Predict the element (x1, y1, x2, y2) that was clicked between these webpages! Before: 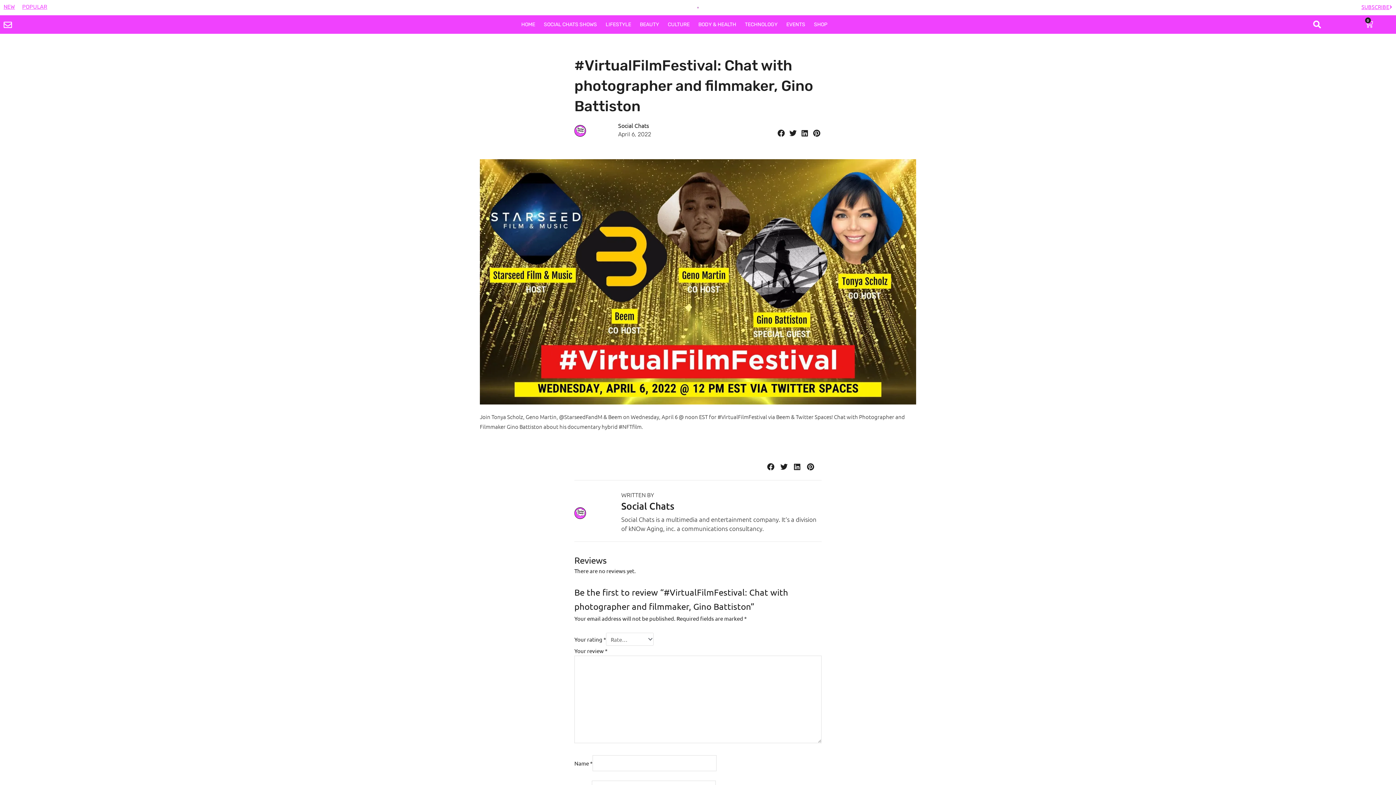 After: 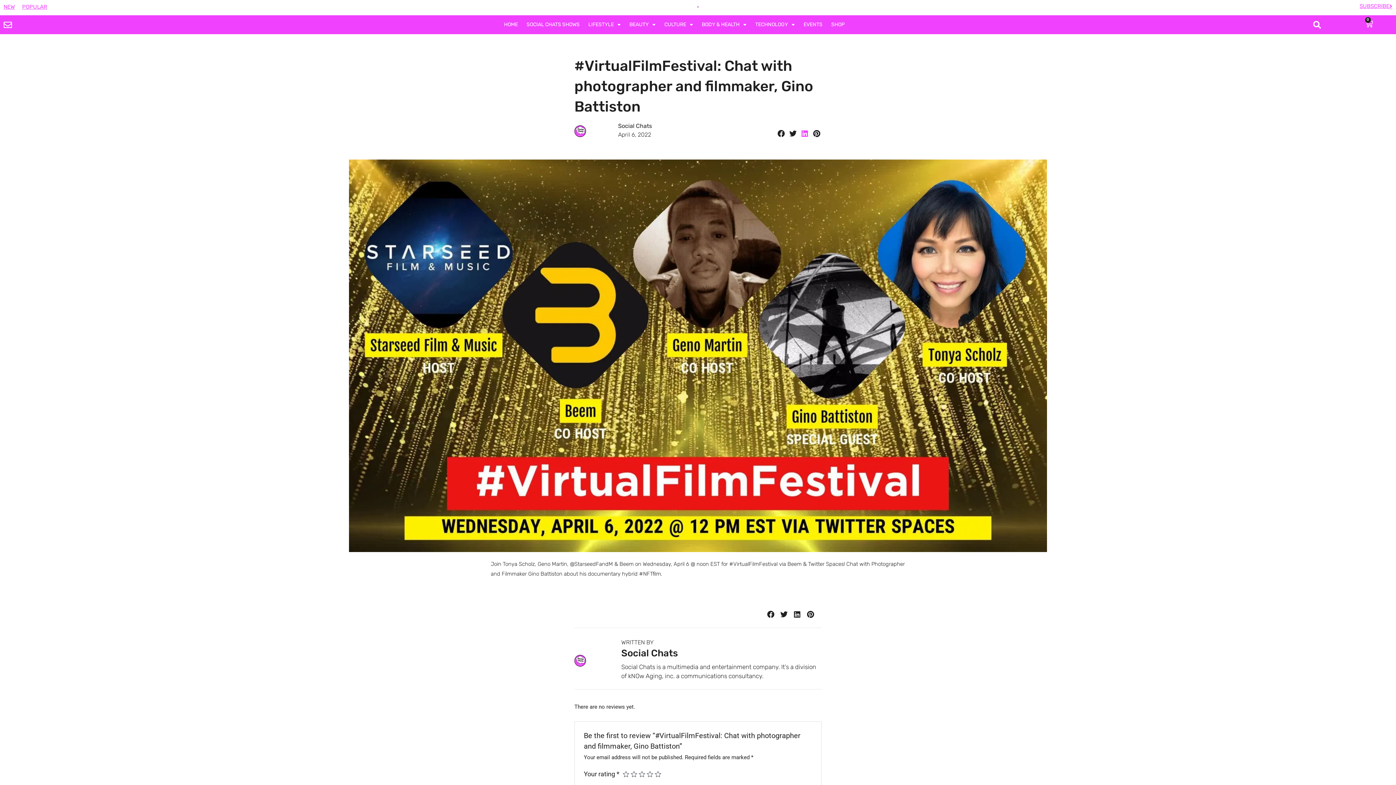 Action: label: Share on linkedin bbox: (800, 129, 809, 137)